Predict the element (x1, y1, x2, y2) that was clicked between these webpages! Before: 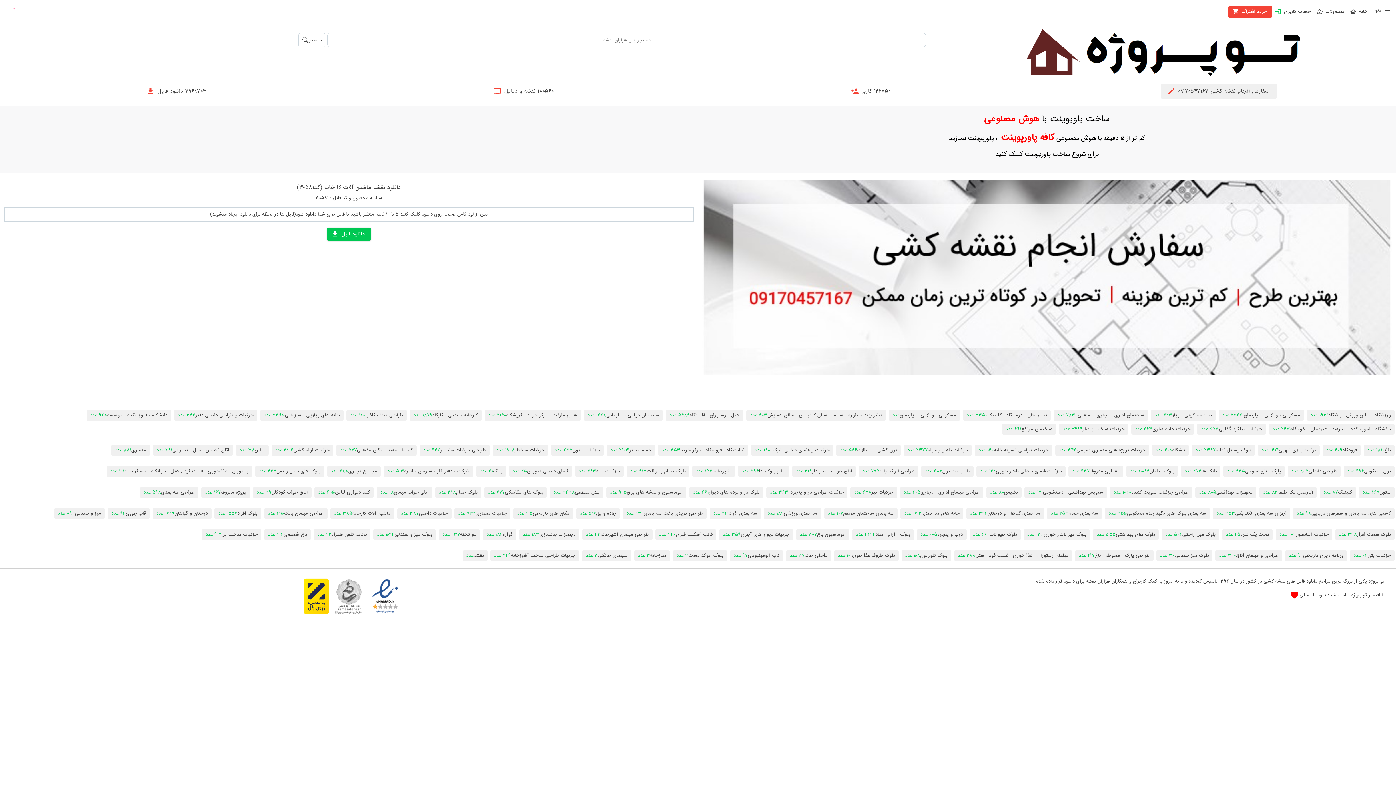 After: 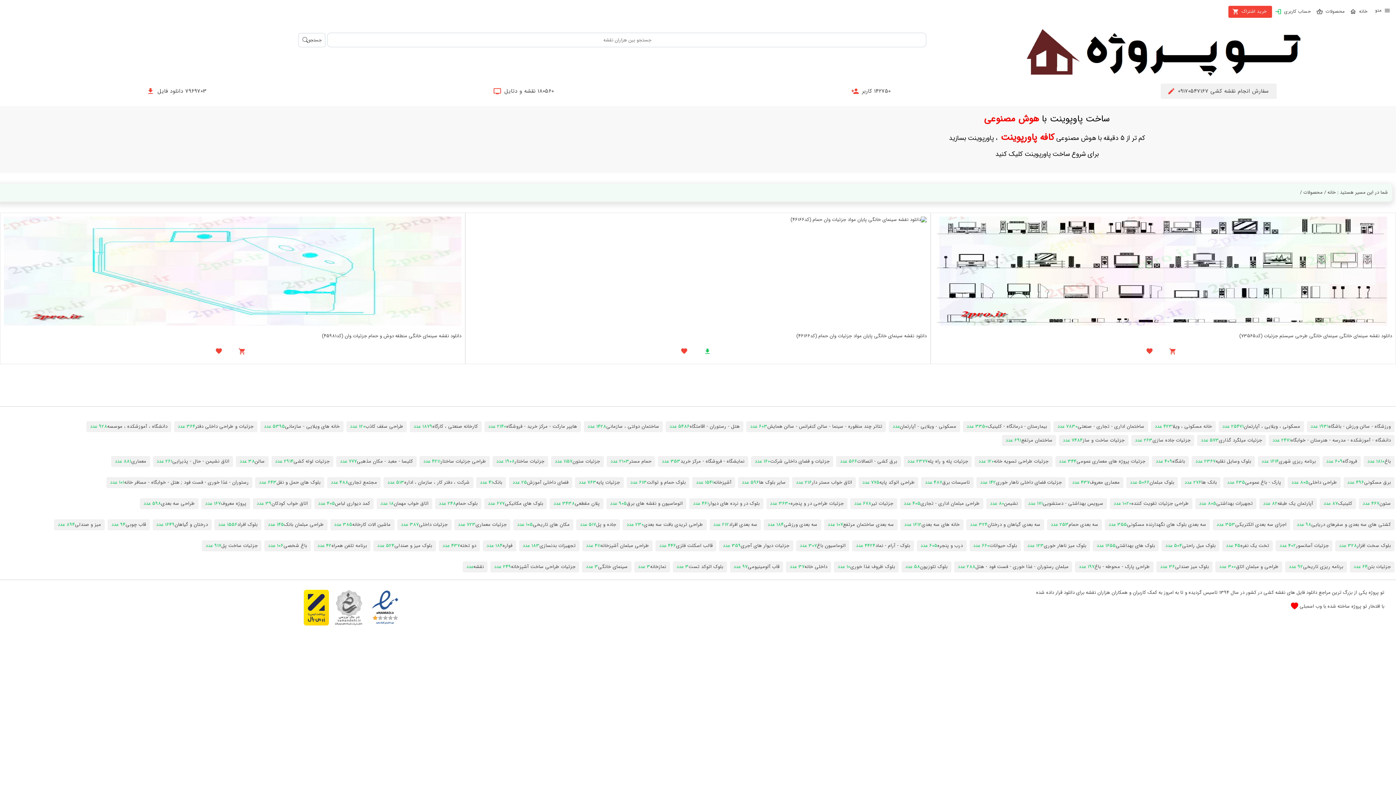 Action: label: سینمای خانگی
3 عدد bbox: (580, 551, 632, 559)